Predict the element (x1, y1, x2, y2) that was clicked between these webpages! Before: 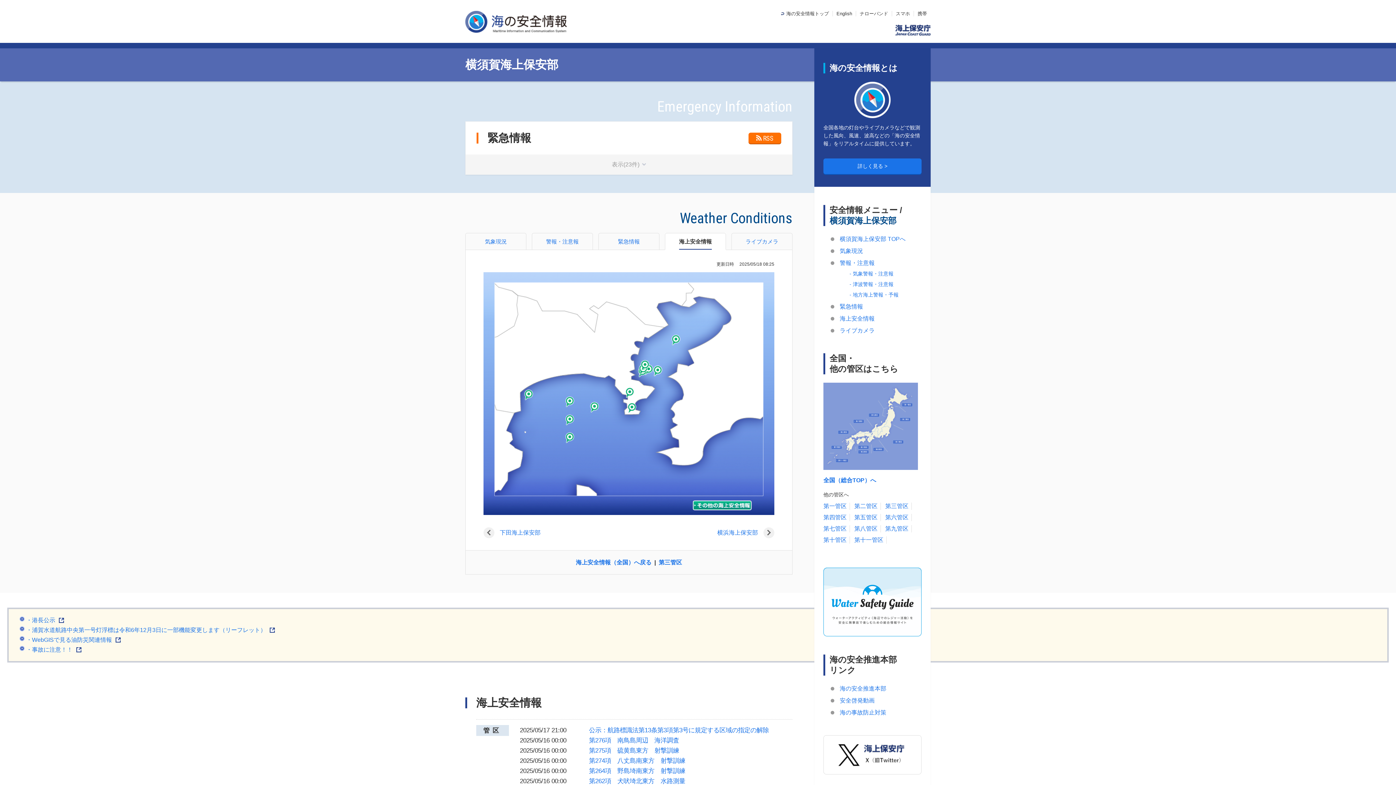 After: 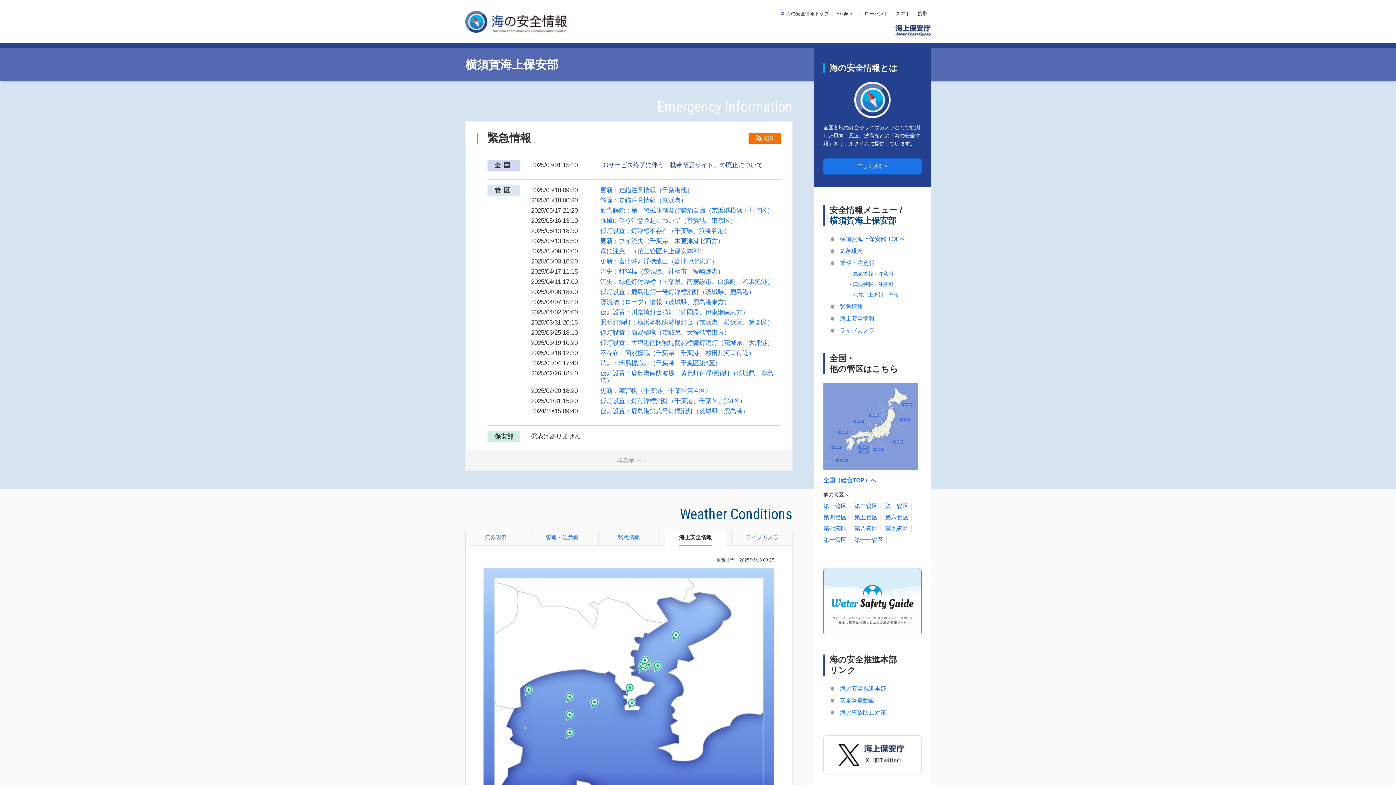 Action: bbox: (465, 154, 792, 174) label: 表示(23件)